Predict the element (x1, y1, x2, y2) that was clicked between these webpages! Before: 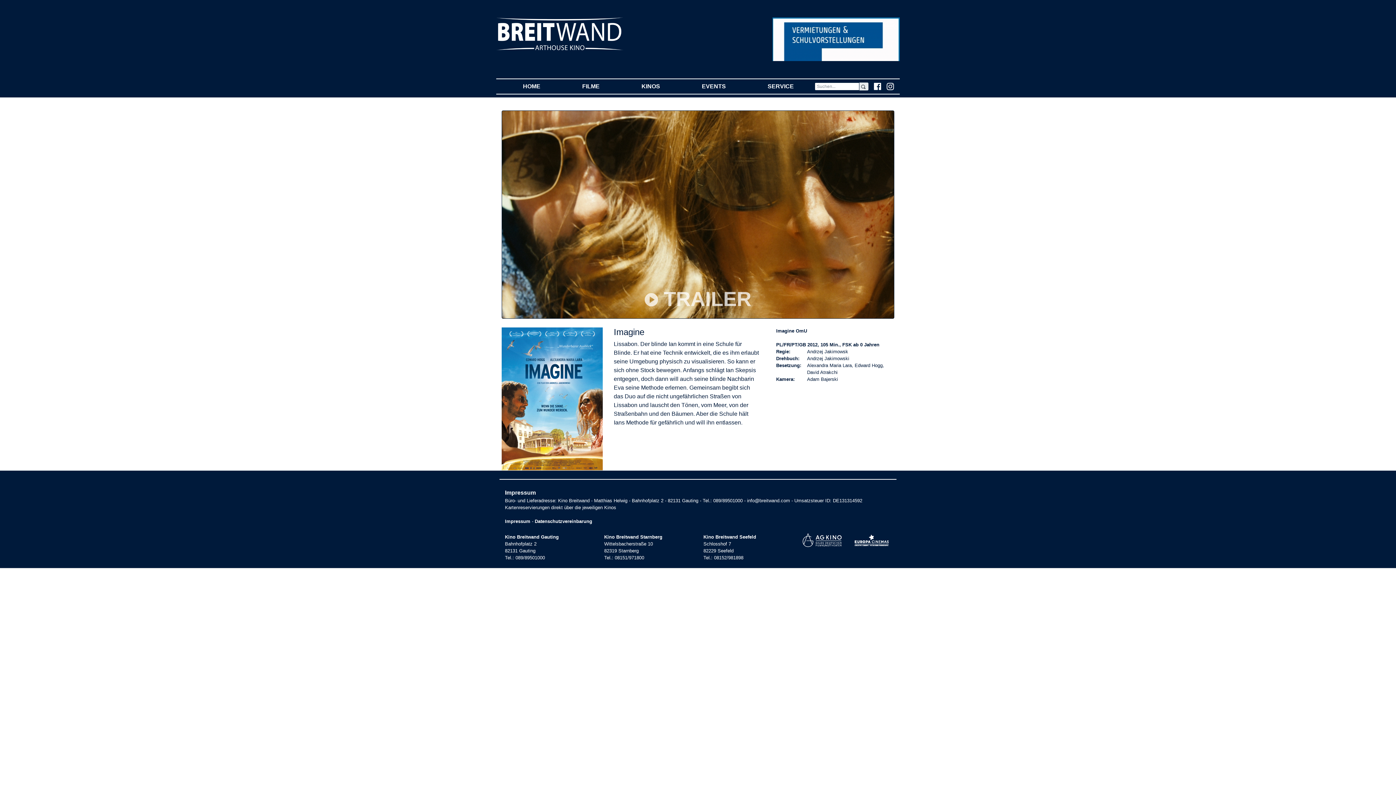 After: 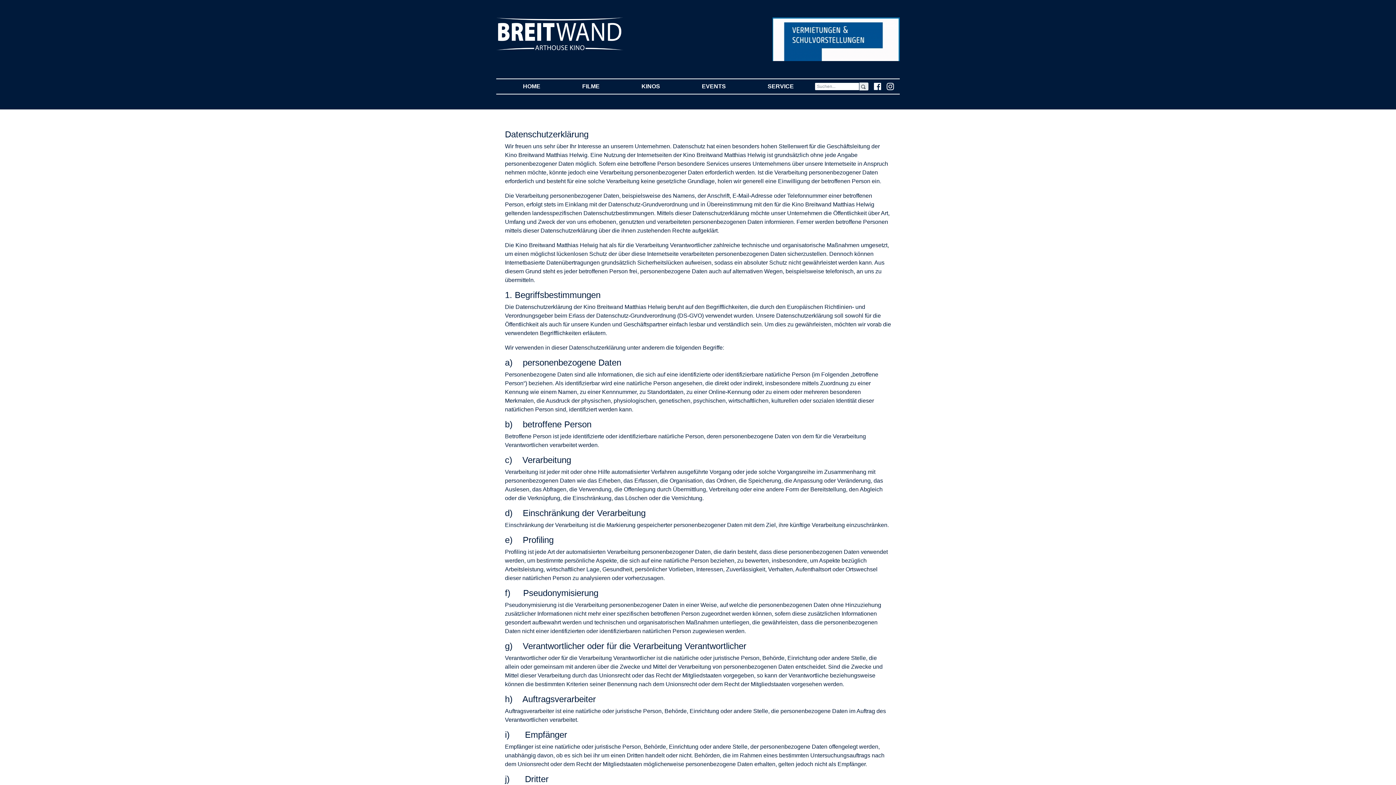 Action: bbox: (534, 519, 592, 524) label: Datenschutzvereinbarung